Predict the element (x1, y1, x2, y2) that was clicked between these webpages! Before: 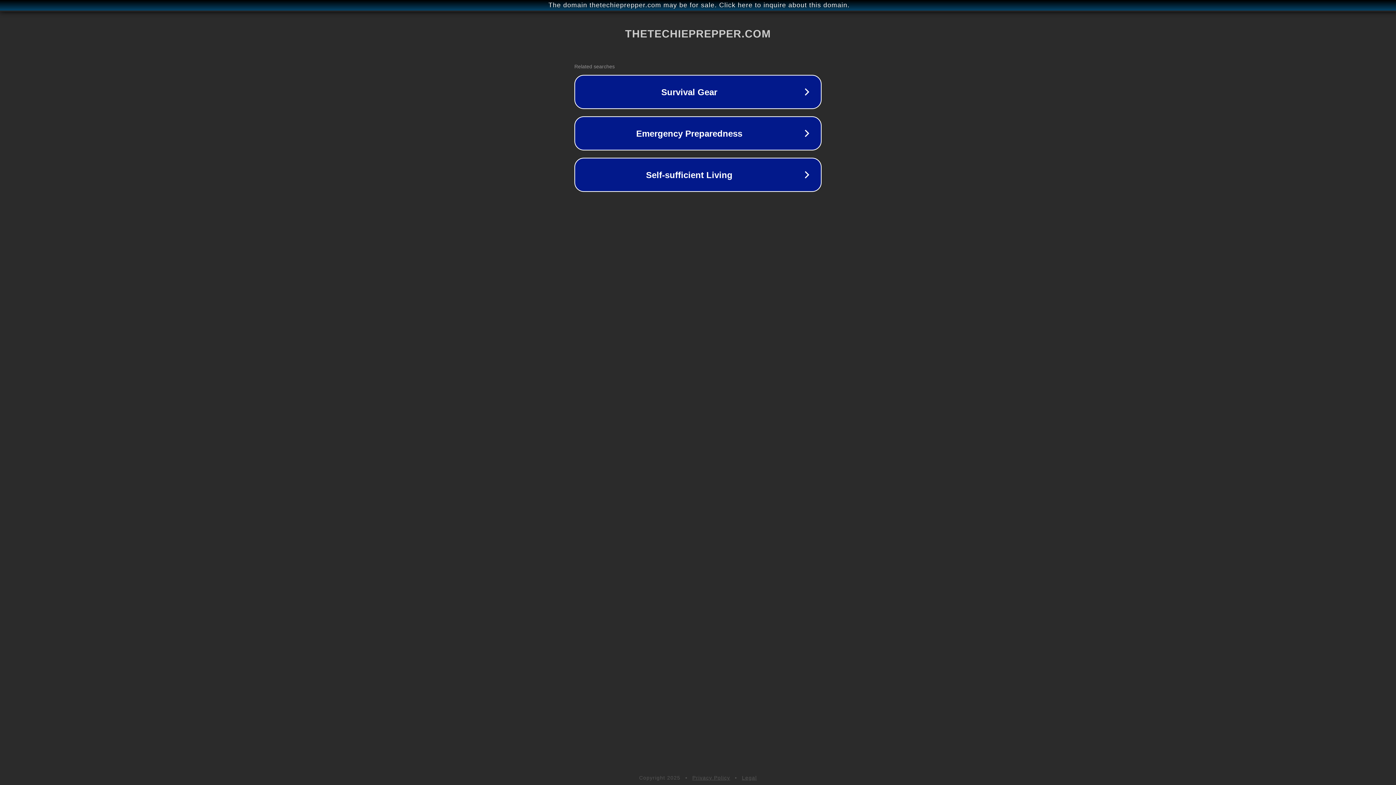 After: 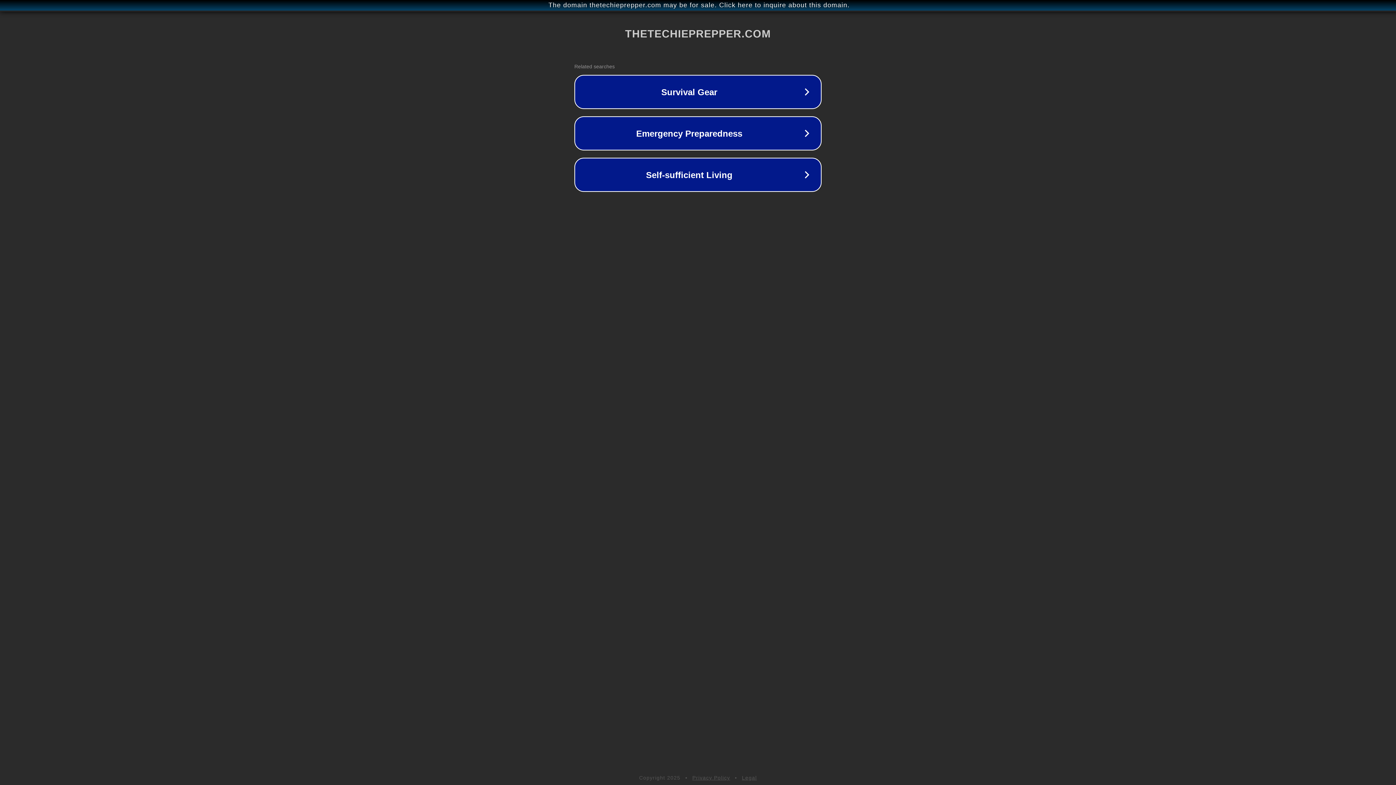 Action: bbox: (692, 775, 730, 781) label: Privacy Policy